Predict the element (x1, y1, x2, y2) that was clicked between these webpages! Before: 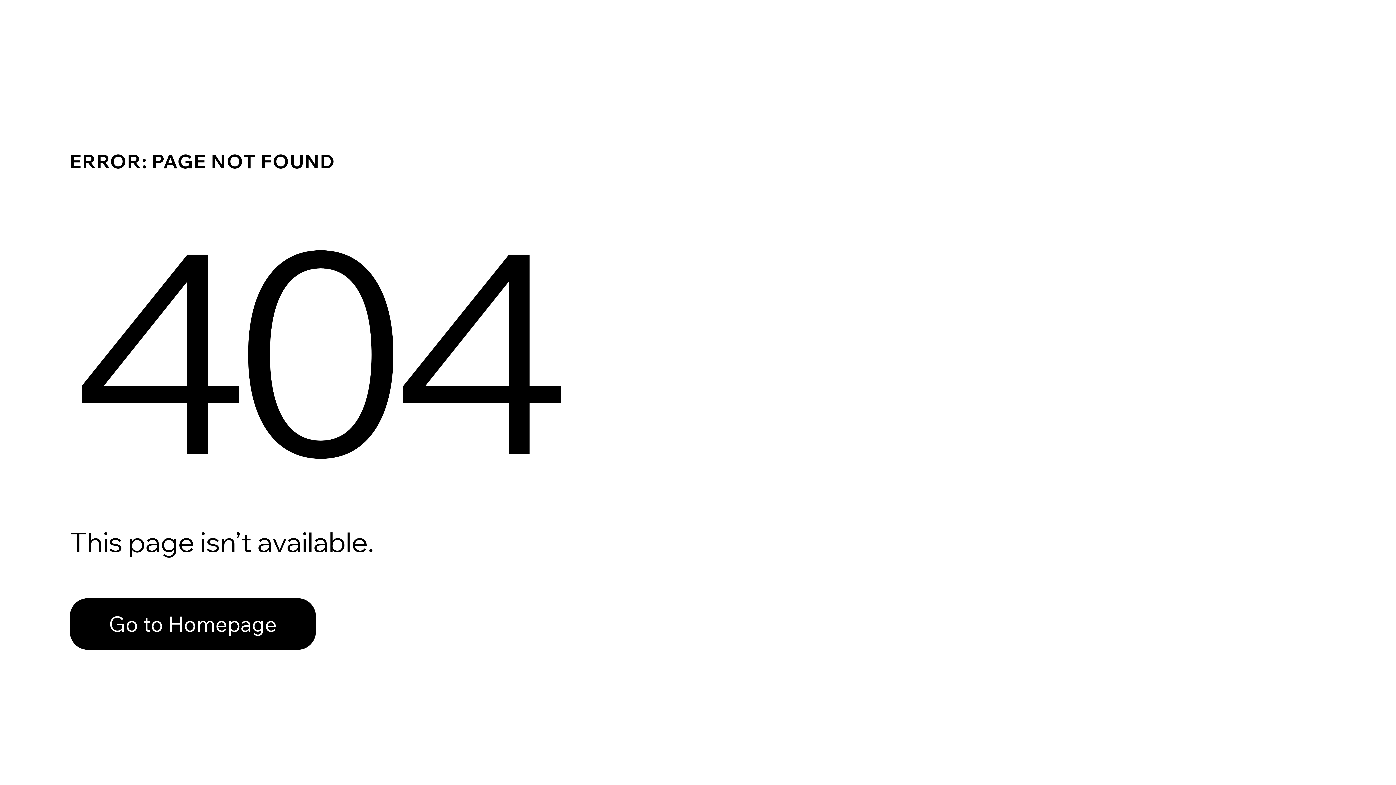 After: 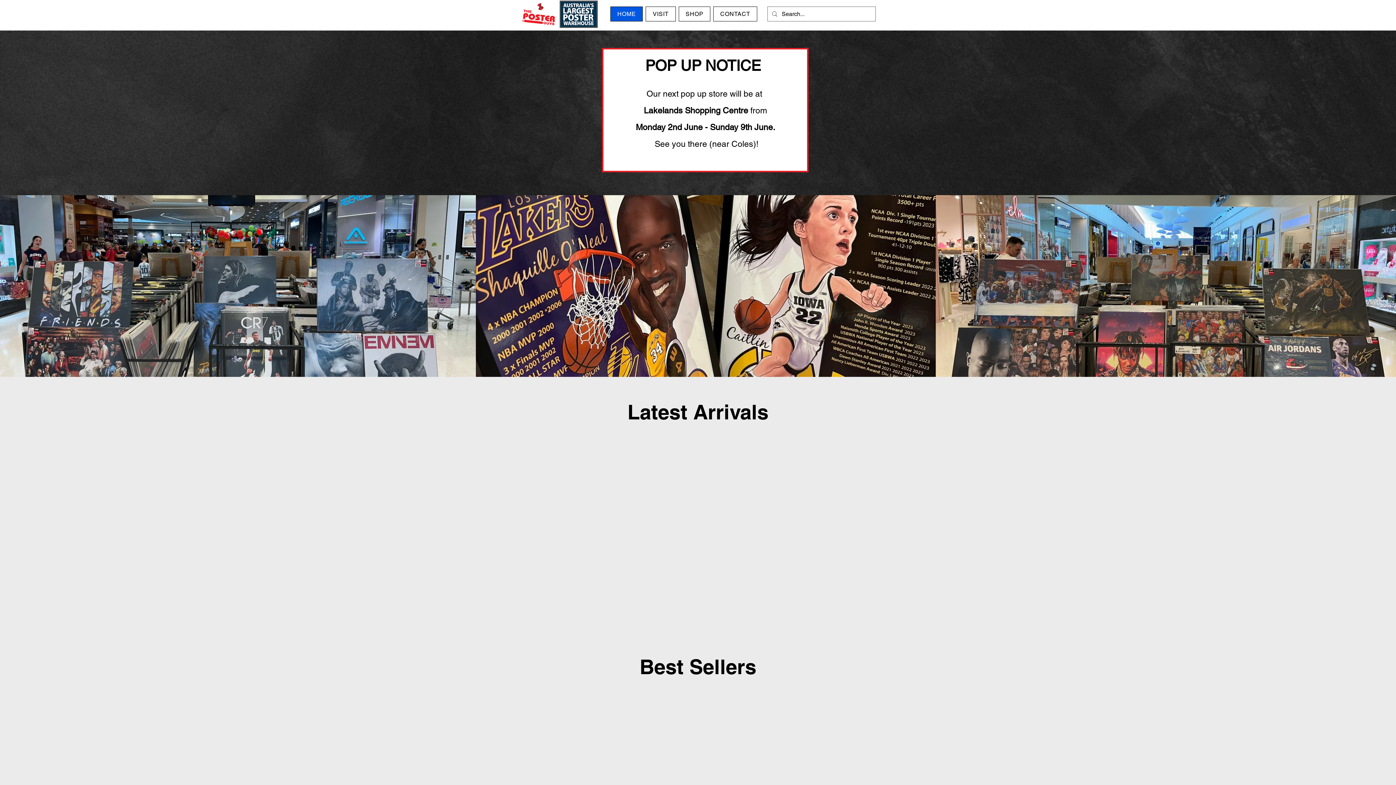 Action: label: Go to Homepage bbox: (69, 598, 316, 650)